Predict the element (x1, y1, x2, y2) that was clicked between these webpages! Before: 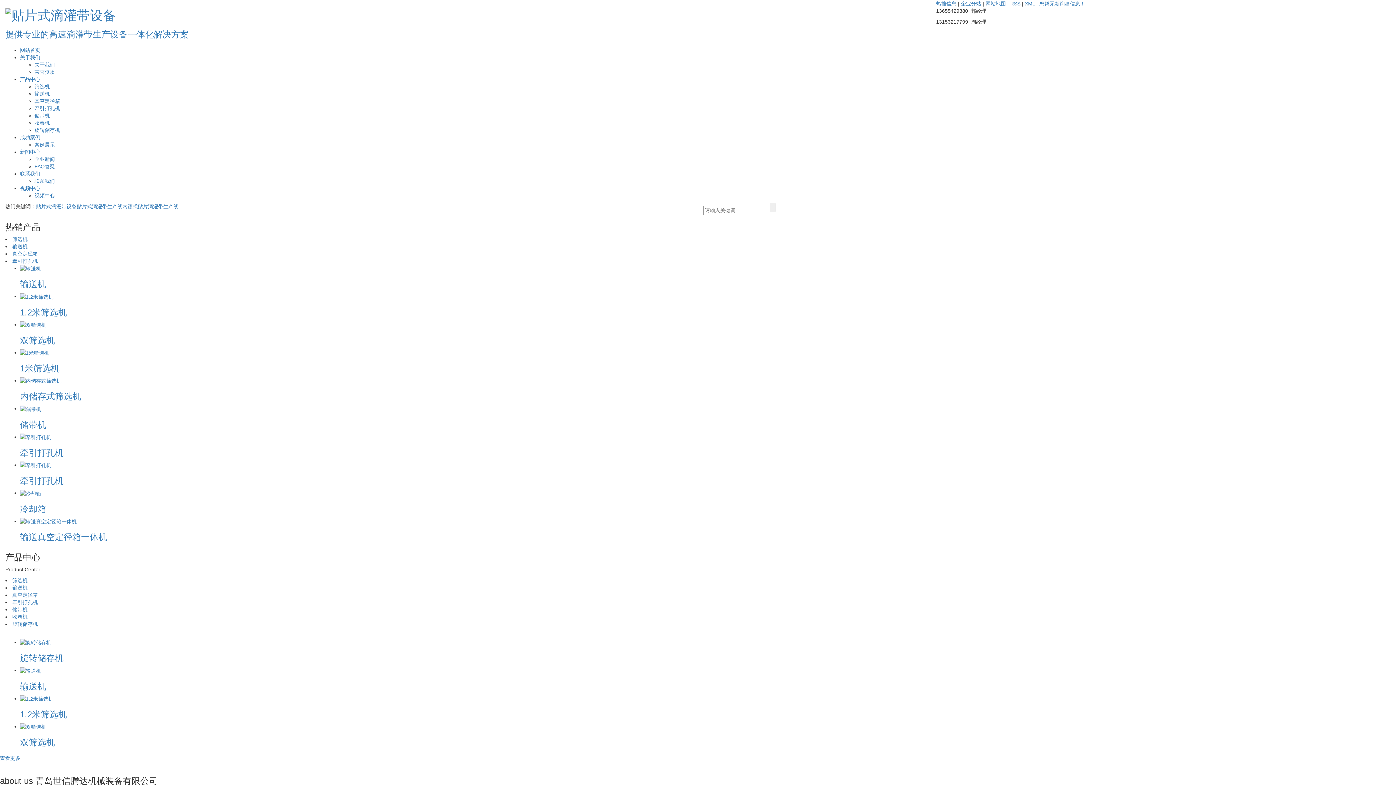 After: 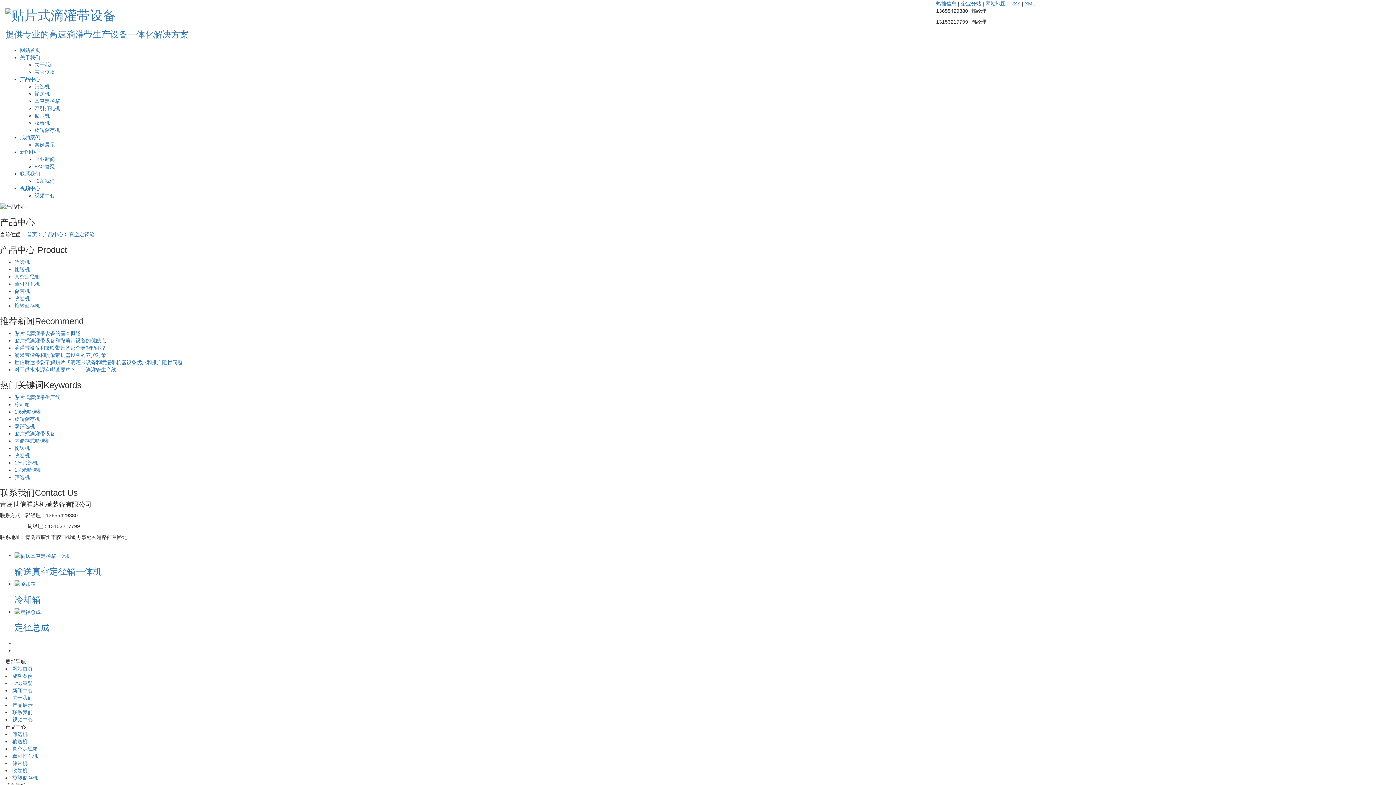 Action: label: 真空定径箱 bbox: (34, 98, 60, 103)